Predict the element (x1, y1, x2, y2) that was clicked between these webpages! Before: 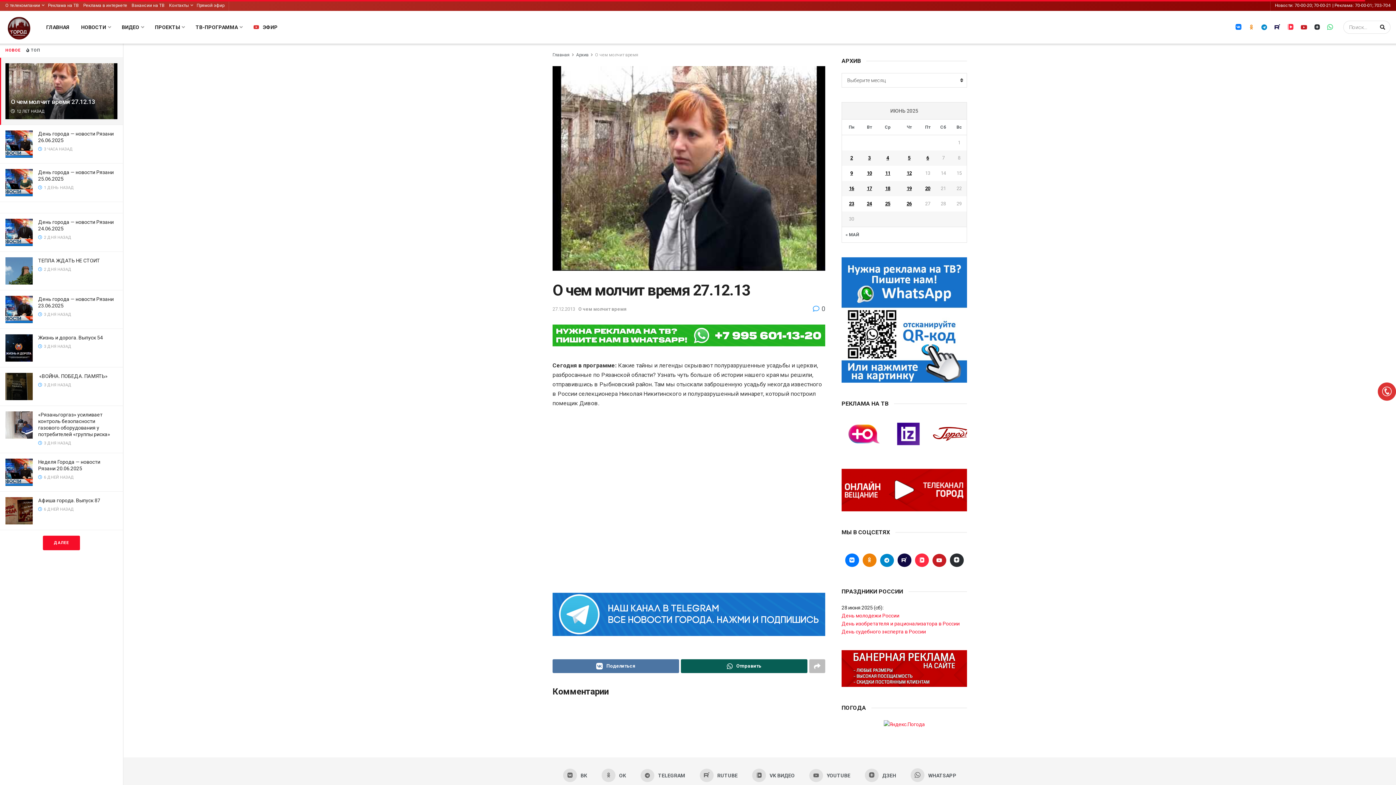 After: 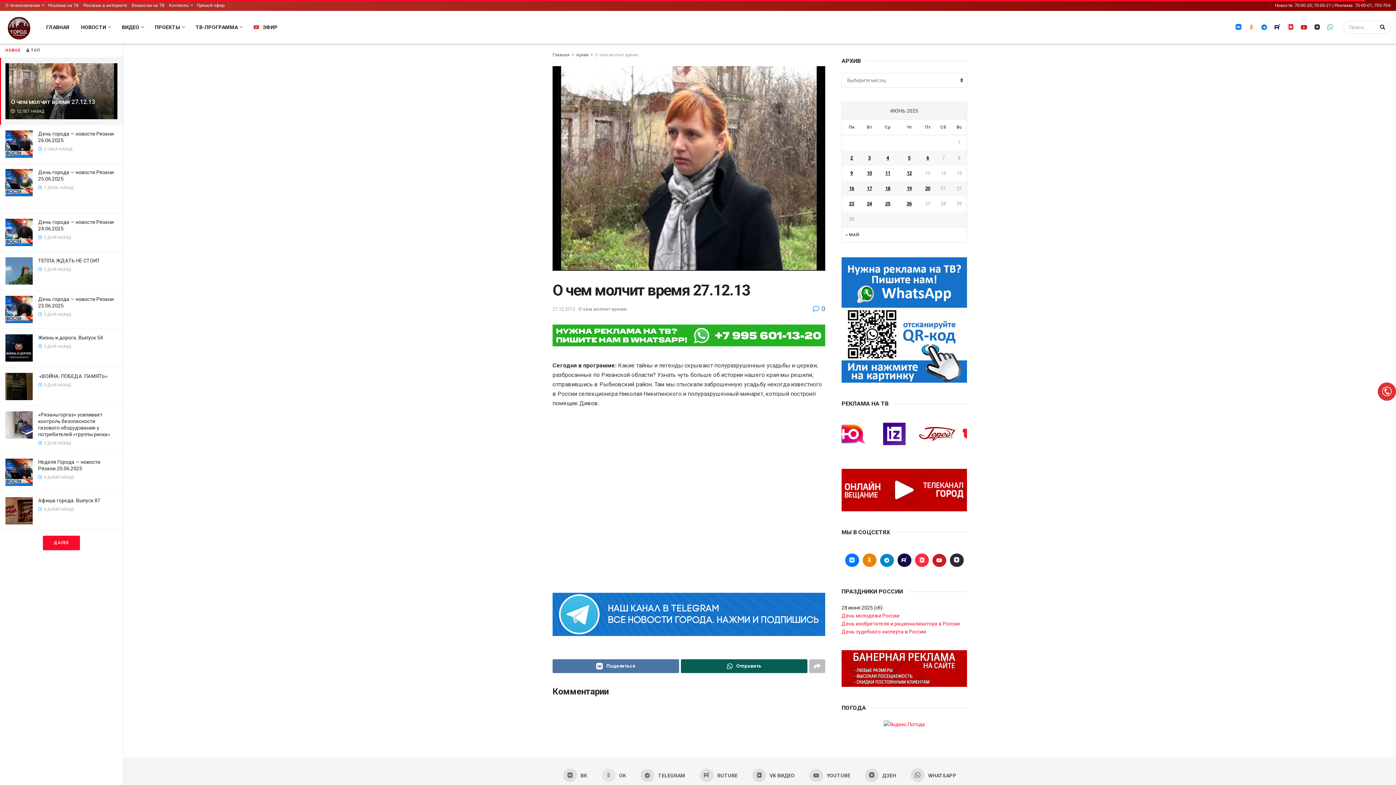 Action: bbox: (601, 769, 626, 782) label:  ОК